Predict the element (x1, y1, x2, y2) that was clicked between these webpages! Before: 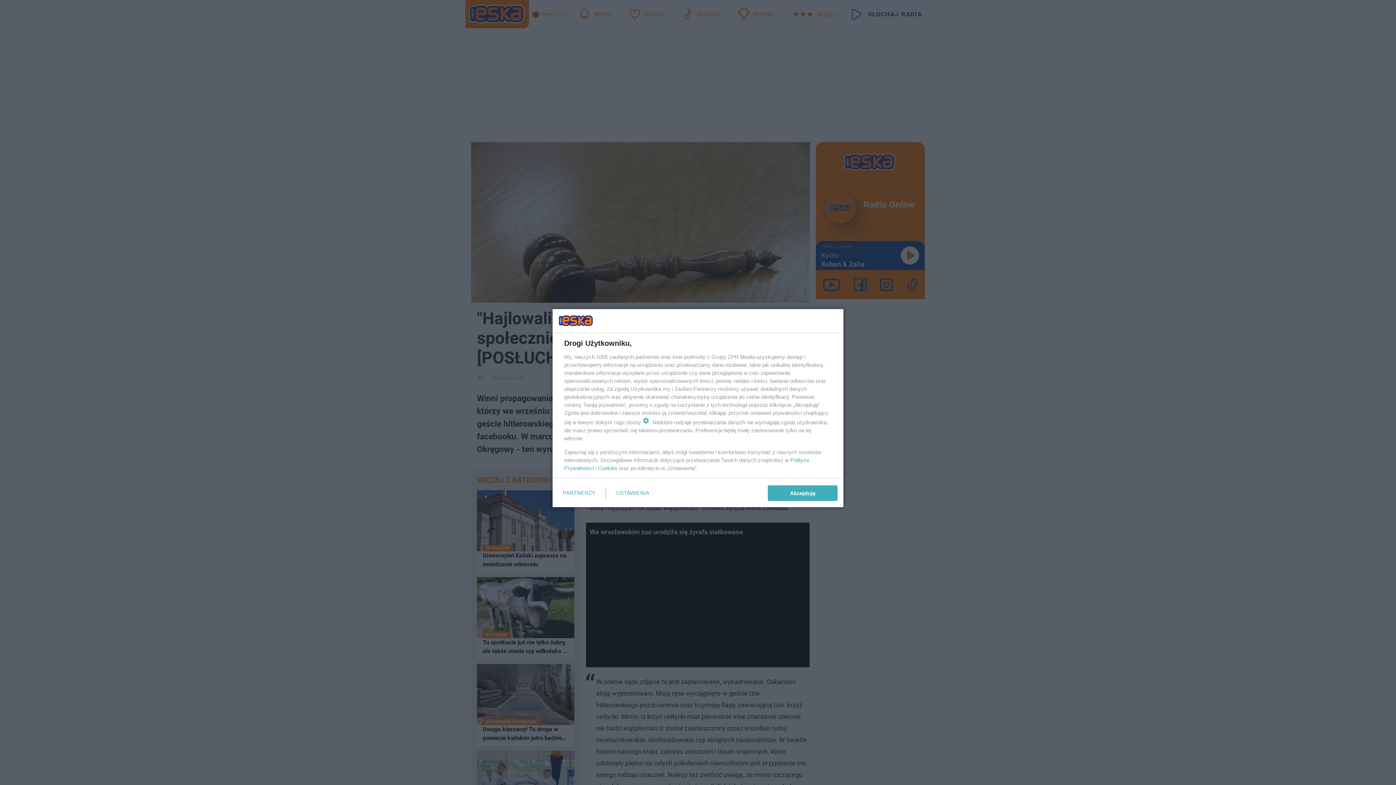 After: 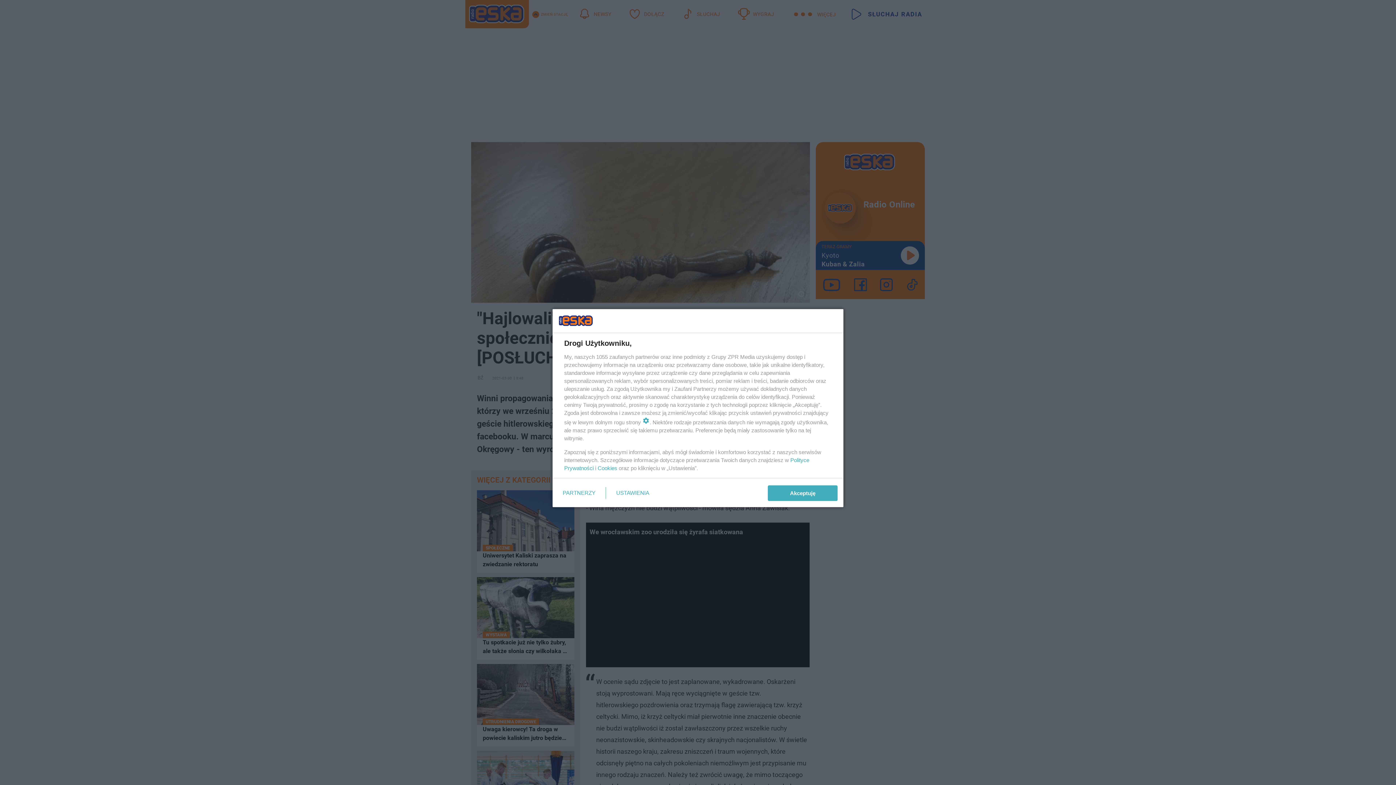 Action: bbox: (597, 465, 617, 471) label: Cookies